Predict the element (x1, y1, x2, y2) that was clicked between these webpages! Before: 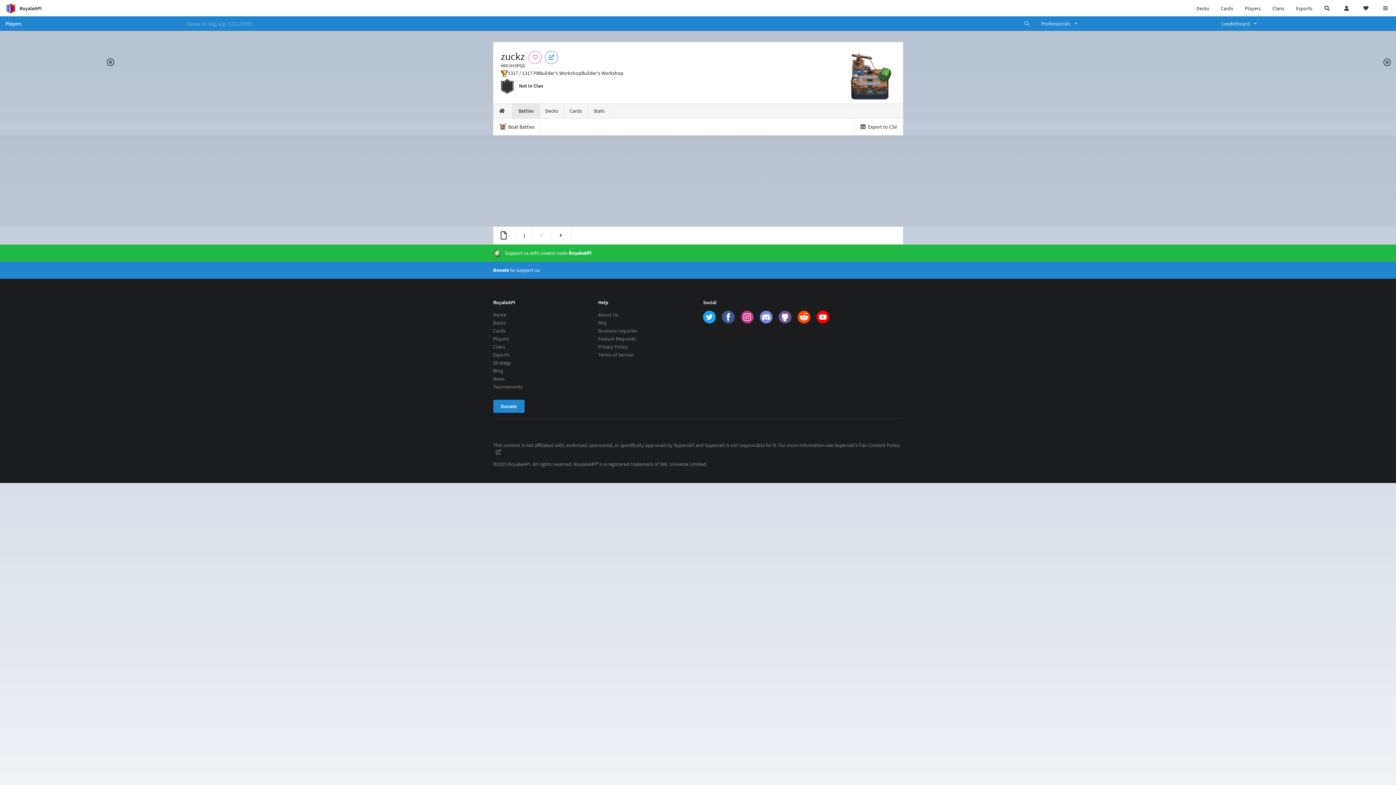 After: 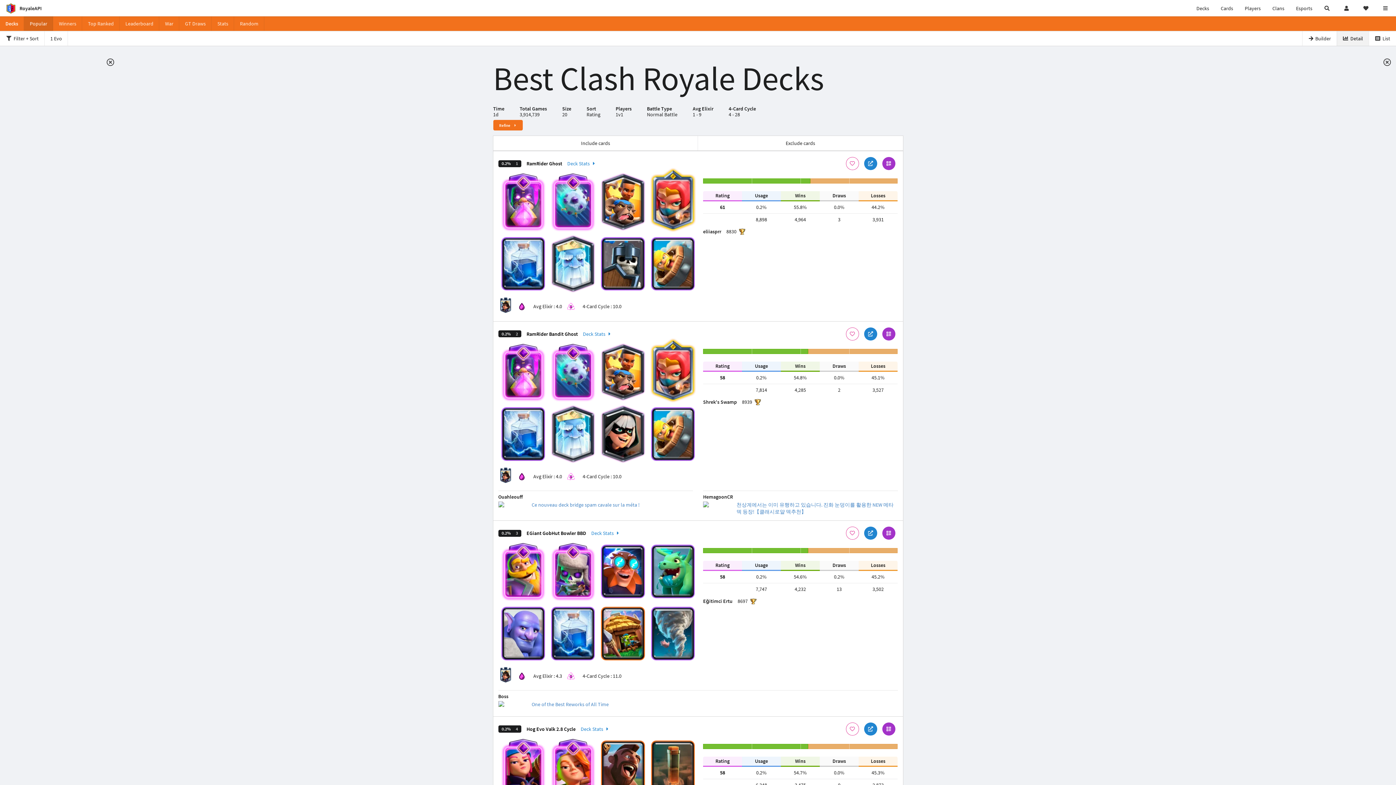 Action: label: Decks bbox: (493, 318, 535, 326)